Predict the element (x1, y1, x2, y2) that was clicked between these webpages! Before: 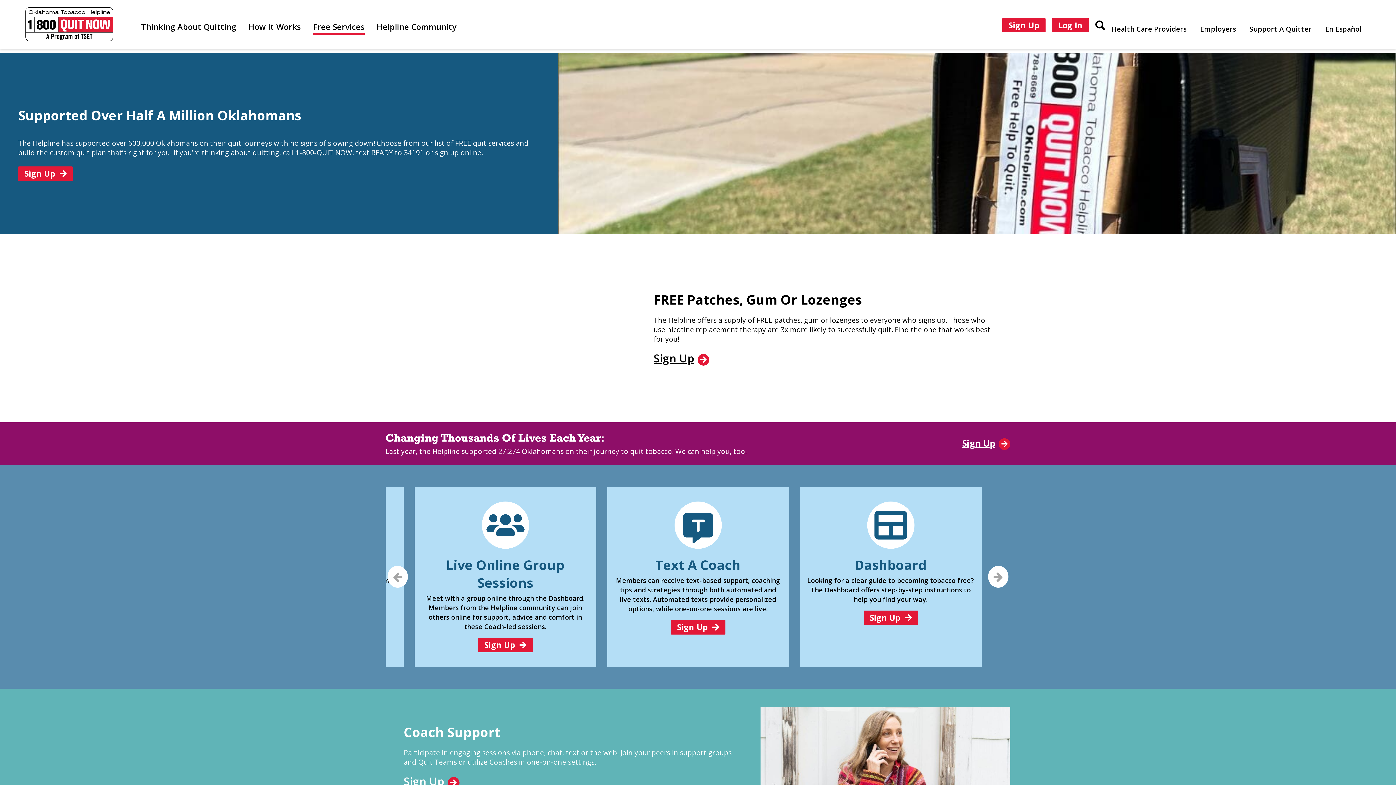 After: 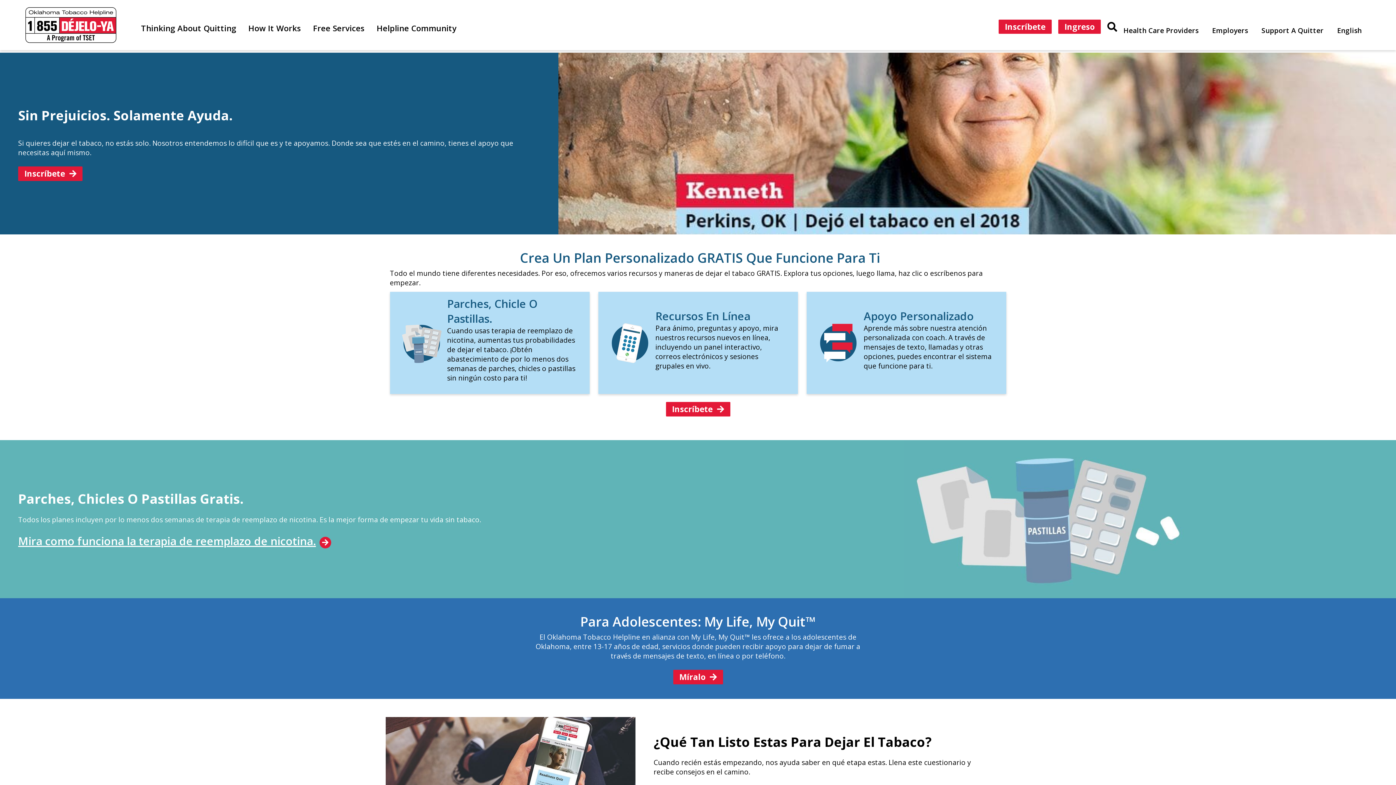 Action: bbox: (1319, 18, 1368, 40) label: En Español